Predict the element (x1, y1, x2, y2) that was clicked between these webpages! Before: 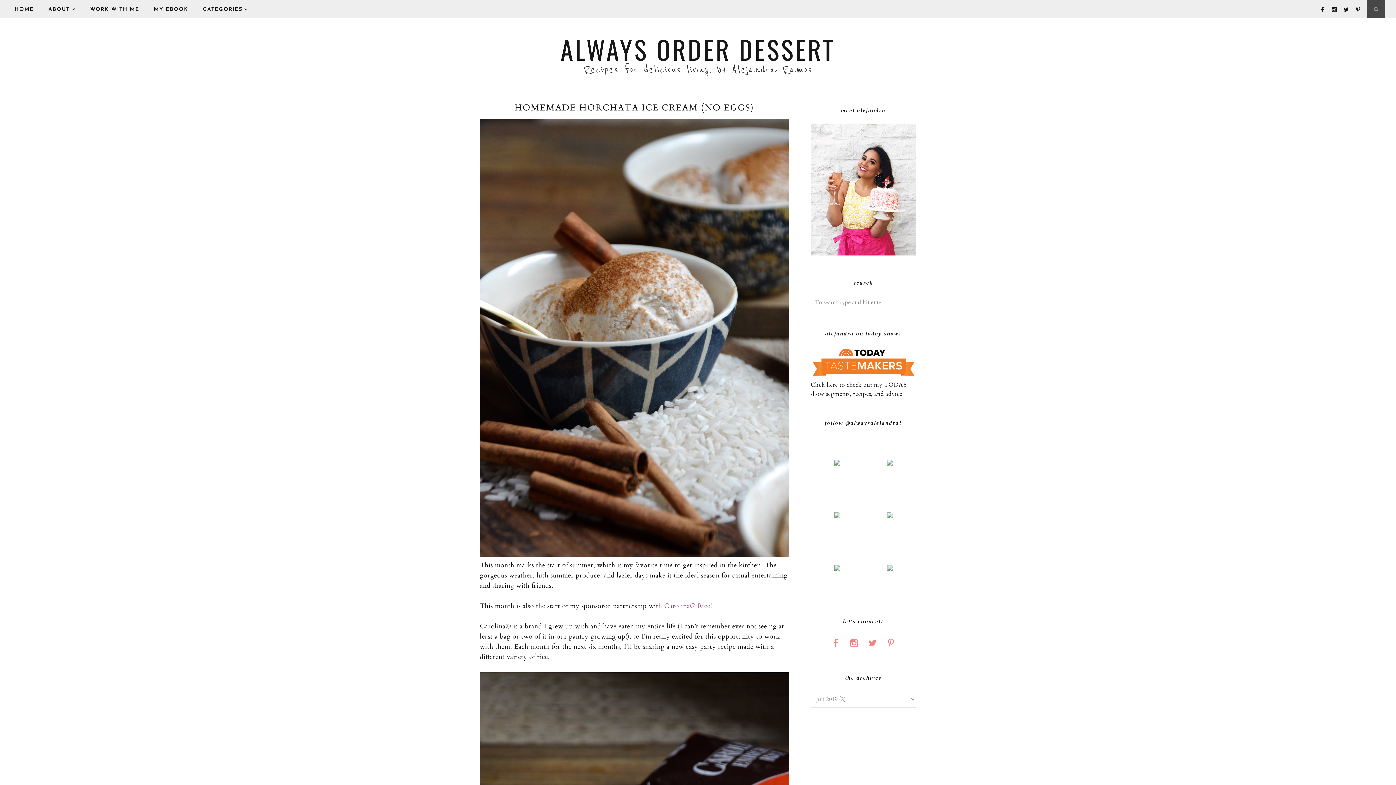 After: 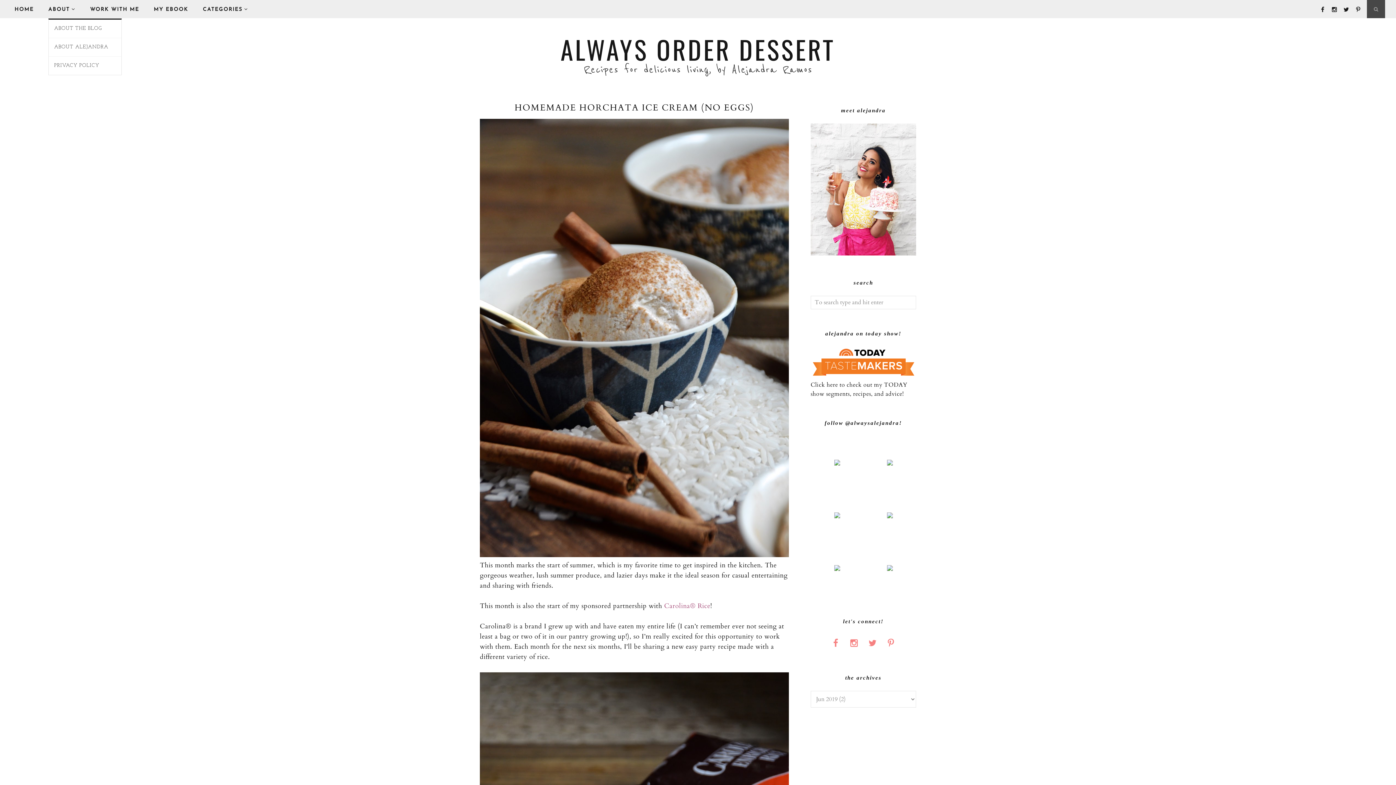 Action: label: ABOUT bbox: (48, 6, 90, 12)